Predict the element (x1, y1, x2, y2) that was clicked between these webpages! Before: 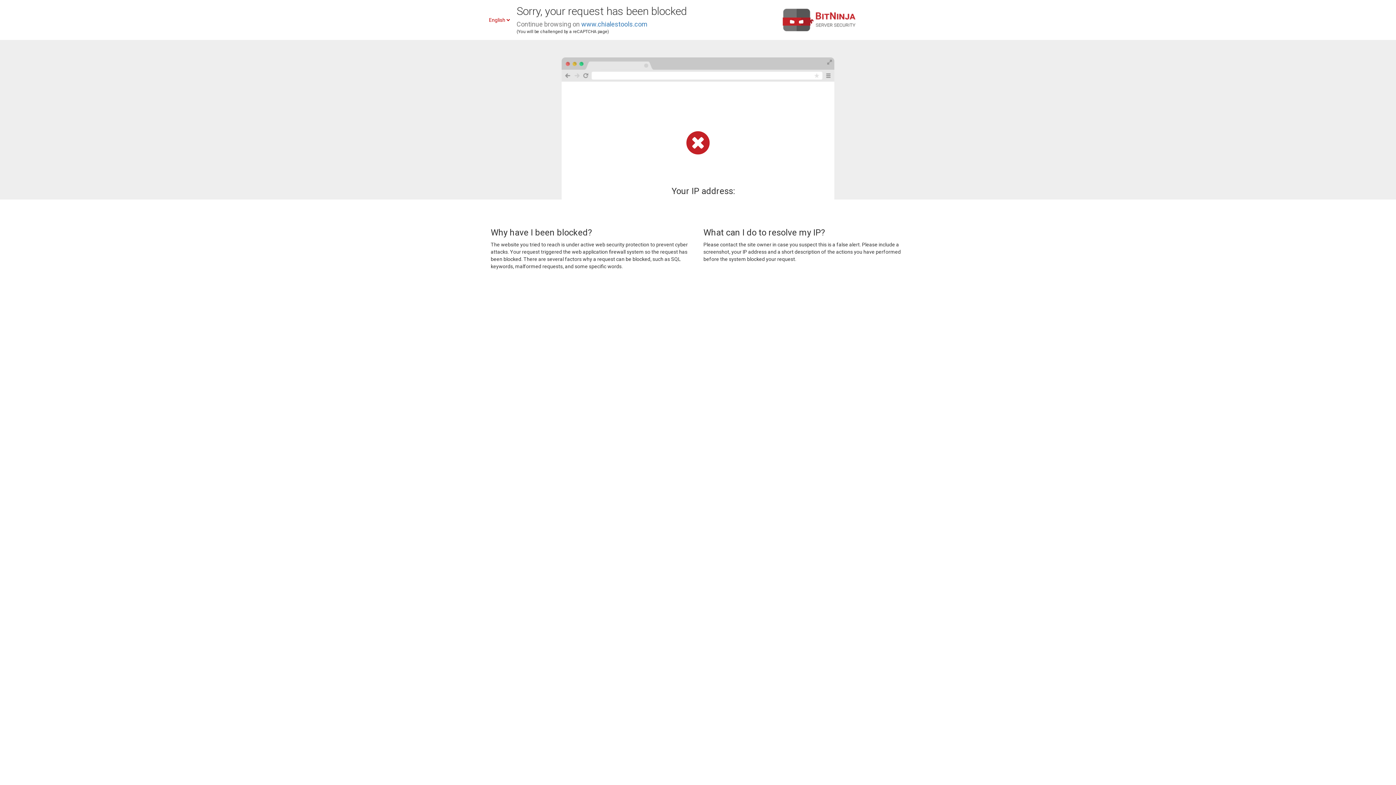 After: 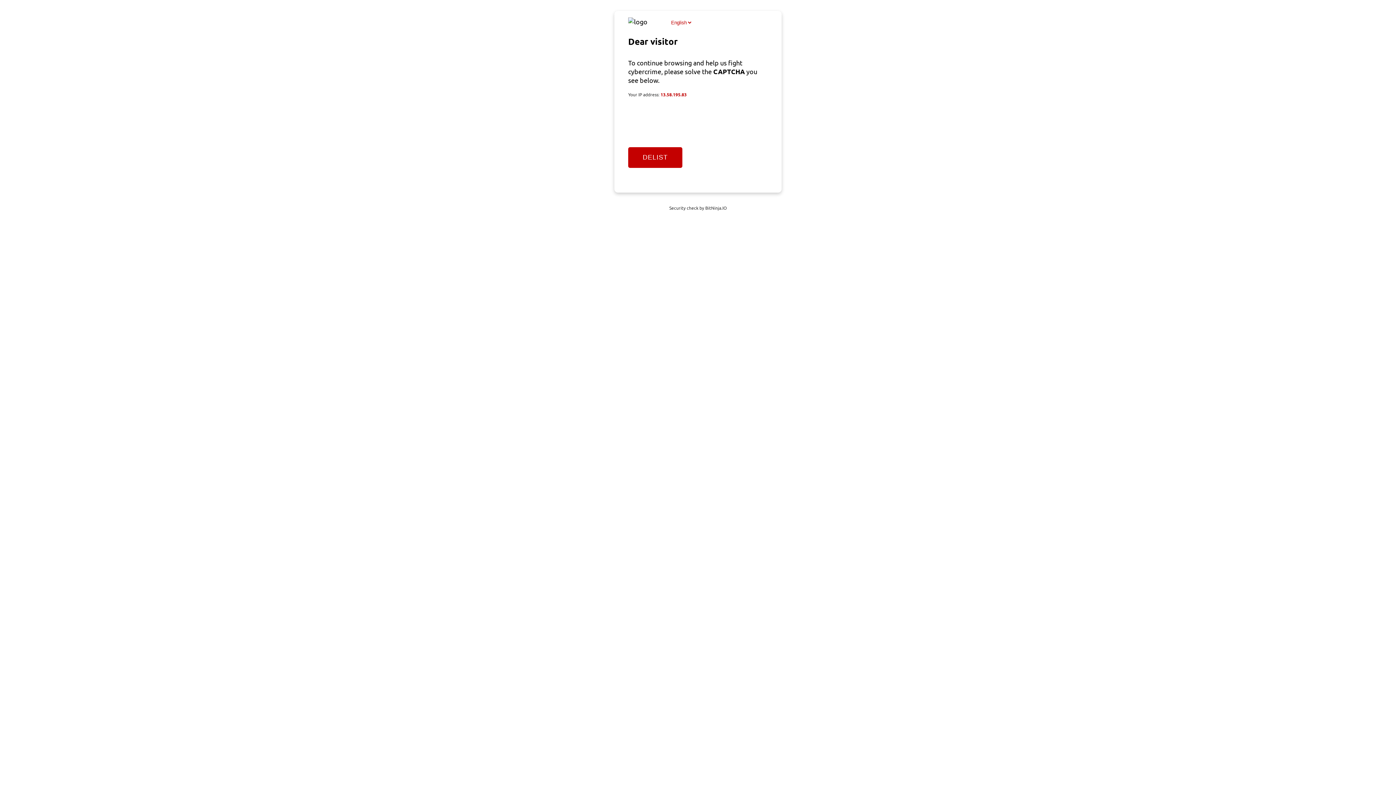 Action: label: www.chialestools.com bbox: (581, 20, 647, 28)